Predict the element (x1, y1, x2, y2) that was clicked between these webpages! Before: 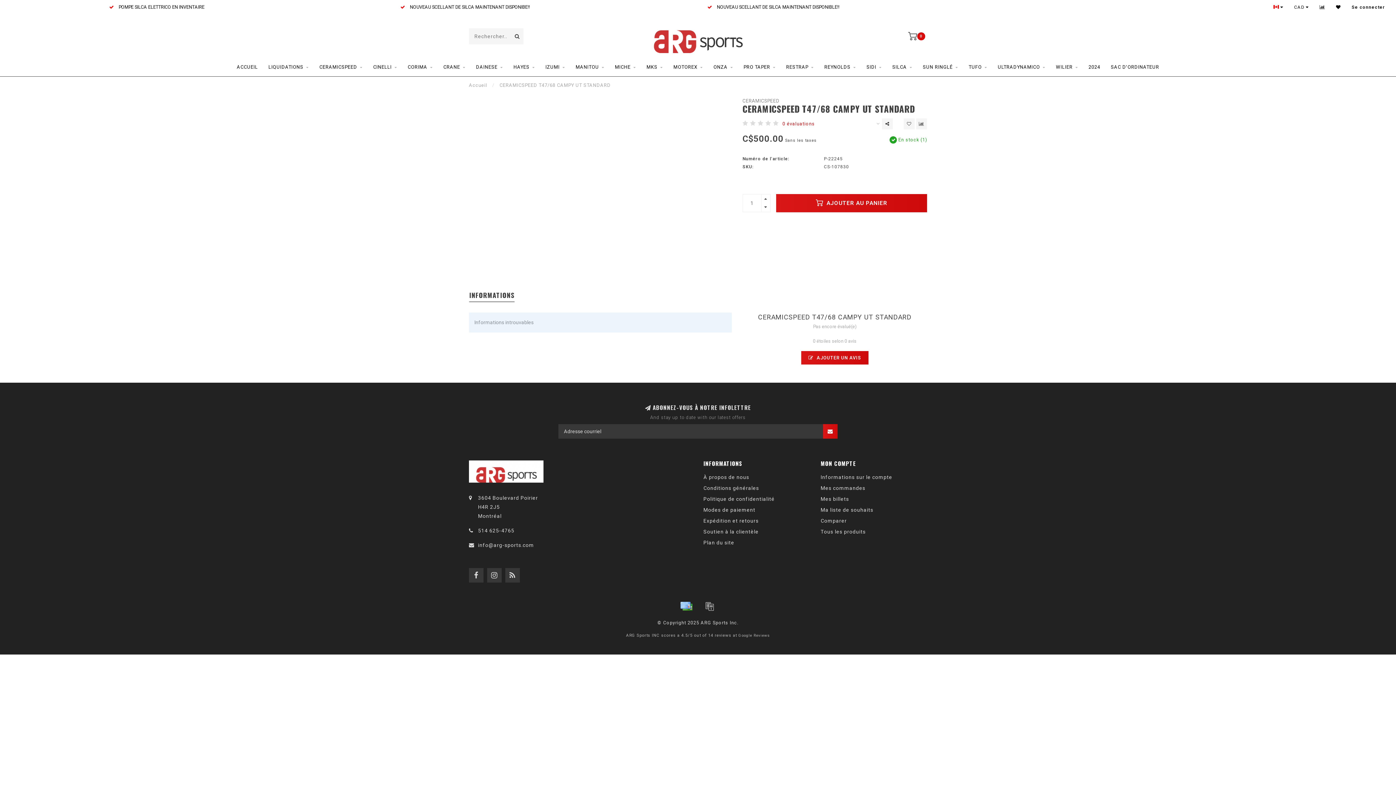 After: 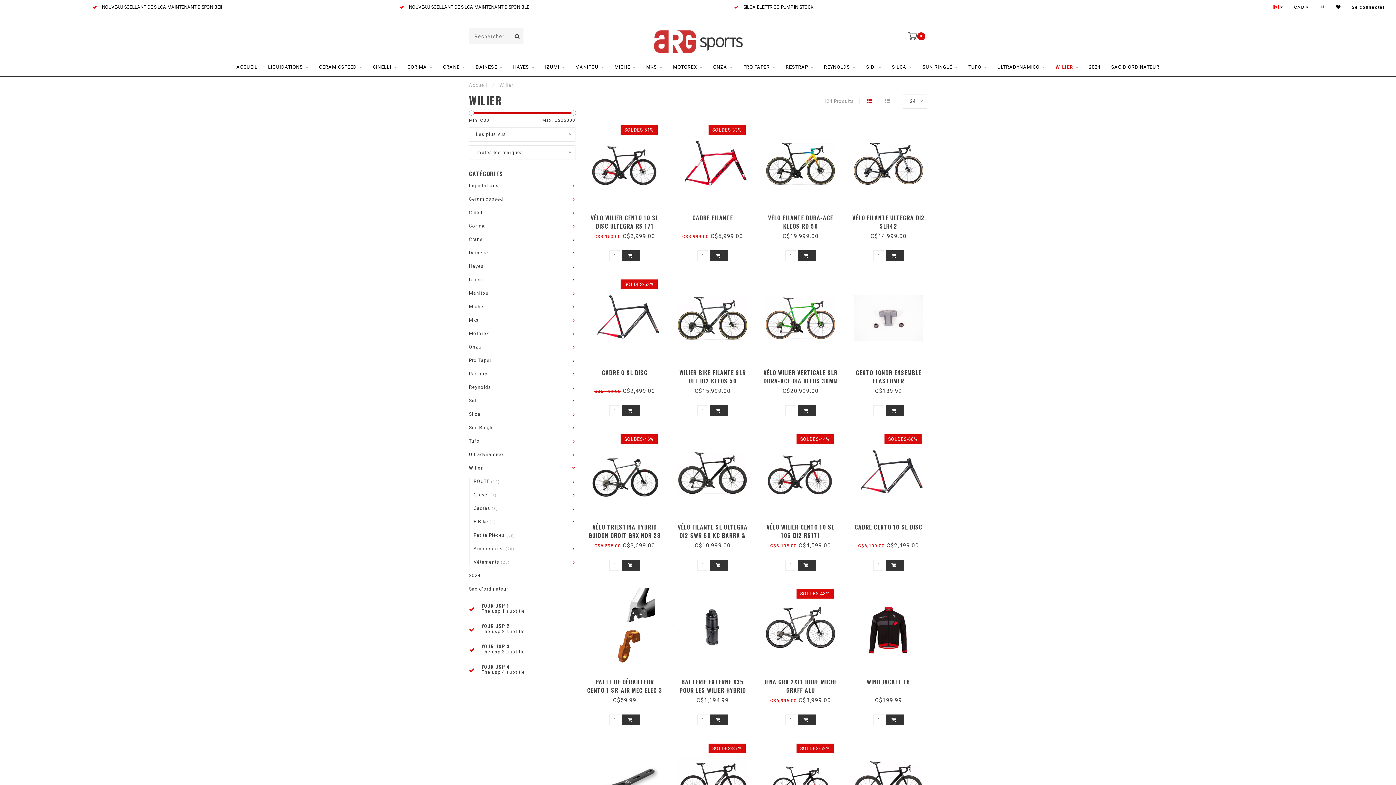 Action: label: WILIER bbox: (1056, 58, 1078, 76)